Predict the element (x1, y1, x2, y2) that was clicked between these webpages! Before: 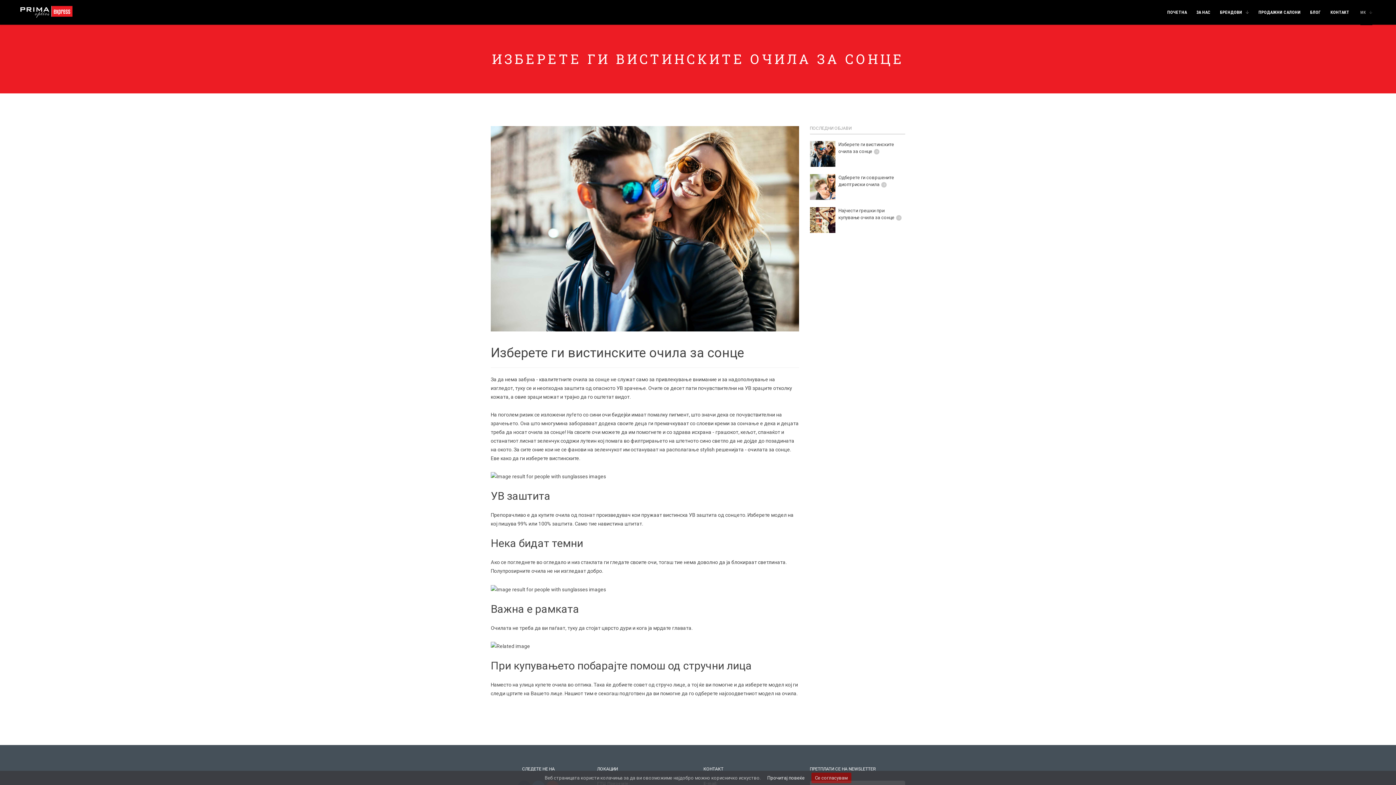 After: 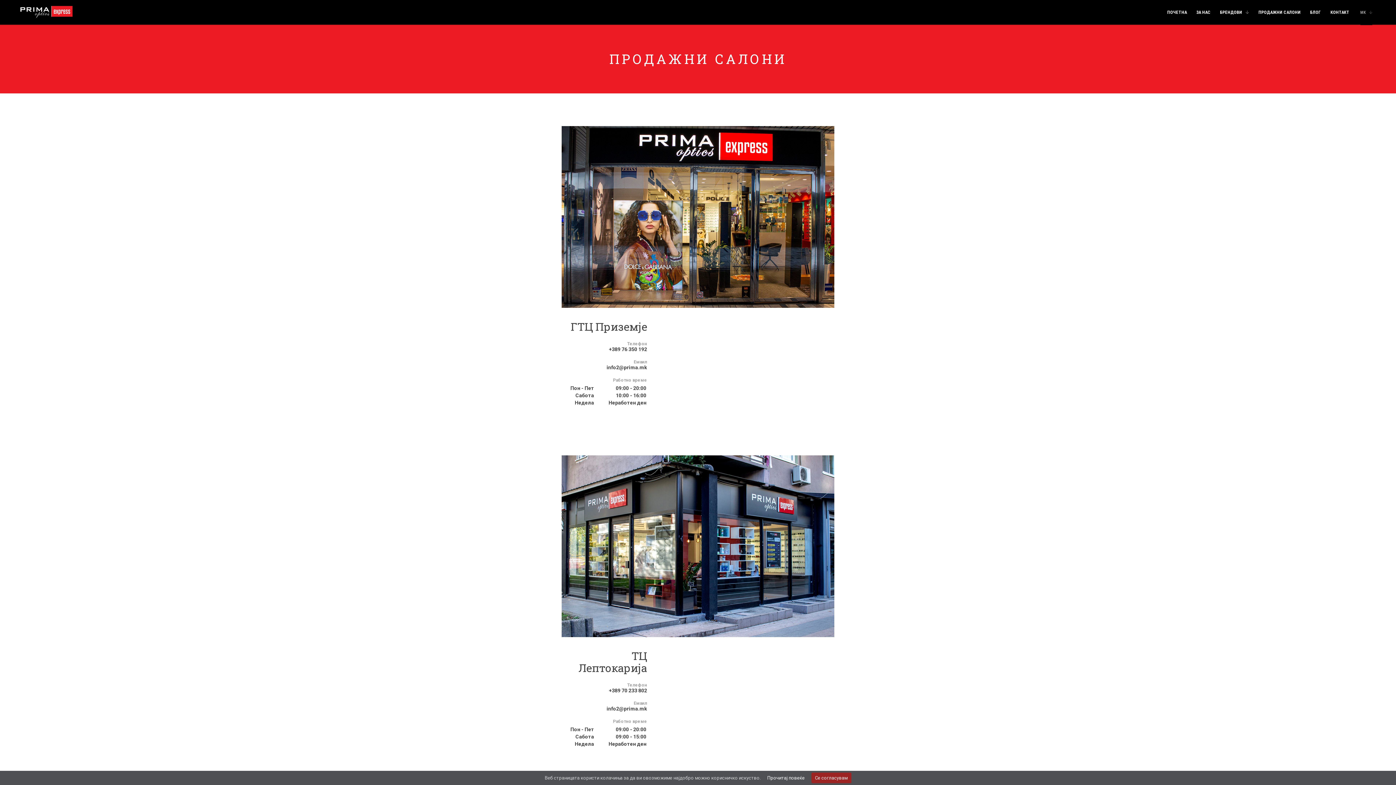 Action: bbox: (1254, 0, 1305, 24) label: ПРОДАЖНИ САЛОНИ